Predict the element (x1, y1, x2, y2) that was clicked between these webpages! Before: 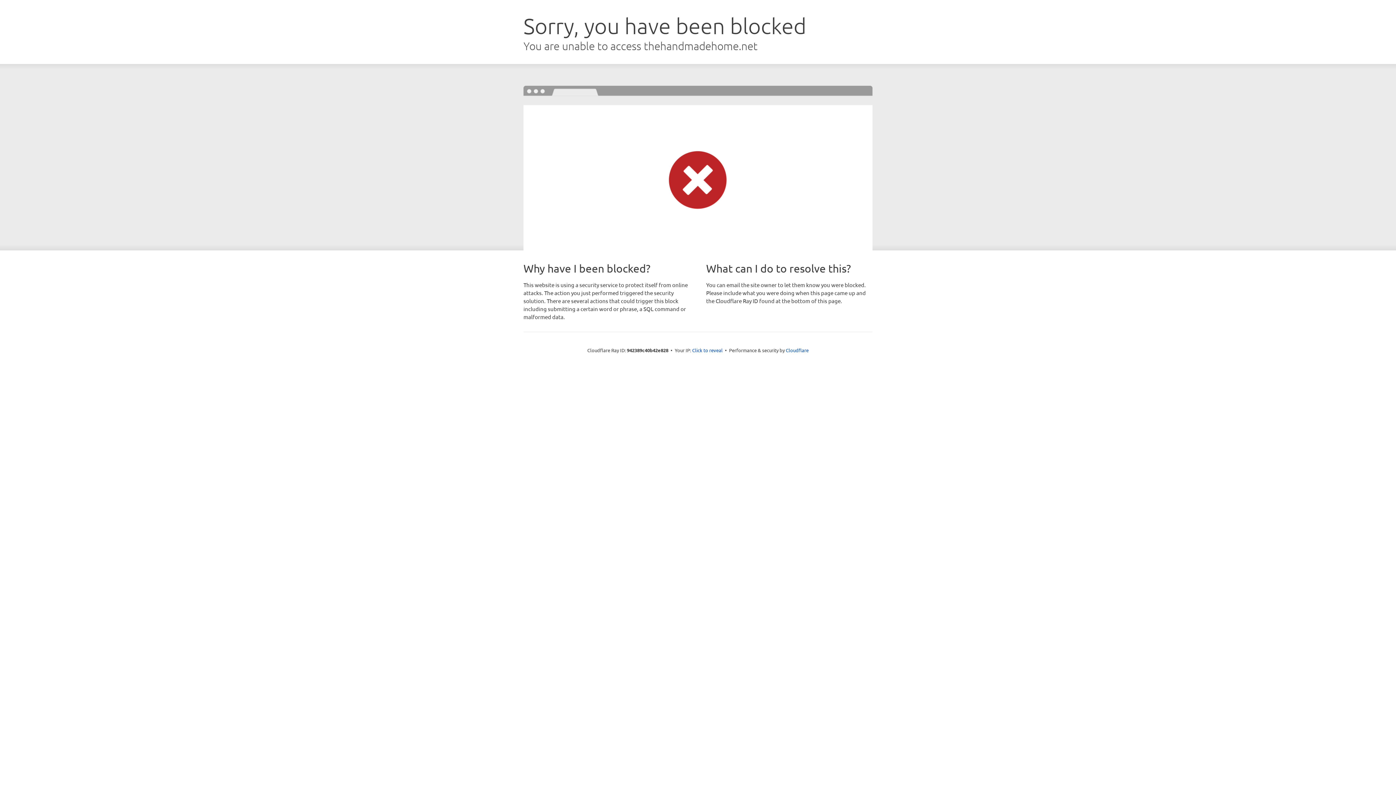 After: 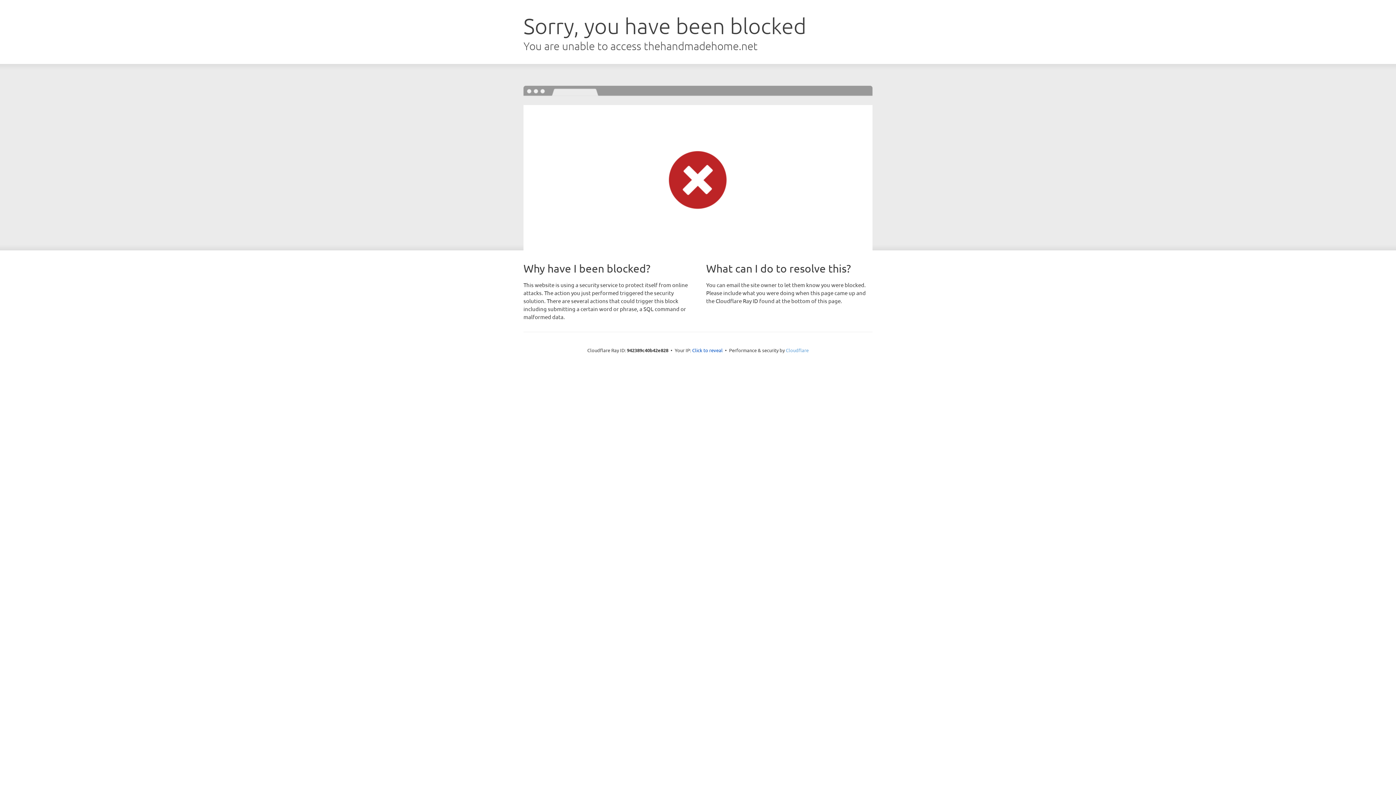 Action: bbox: (786, 347, 808, 353) label: Cloudflare